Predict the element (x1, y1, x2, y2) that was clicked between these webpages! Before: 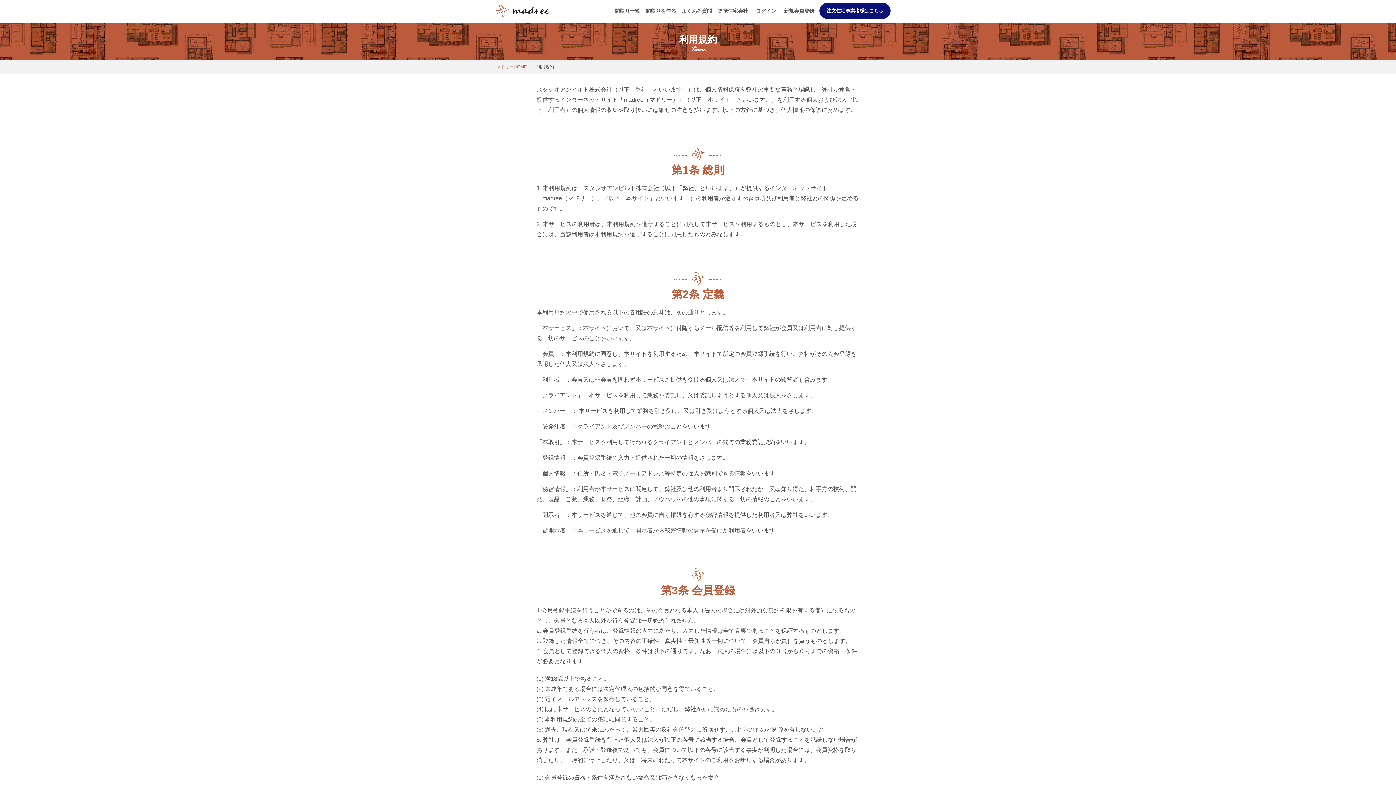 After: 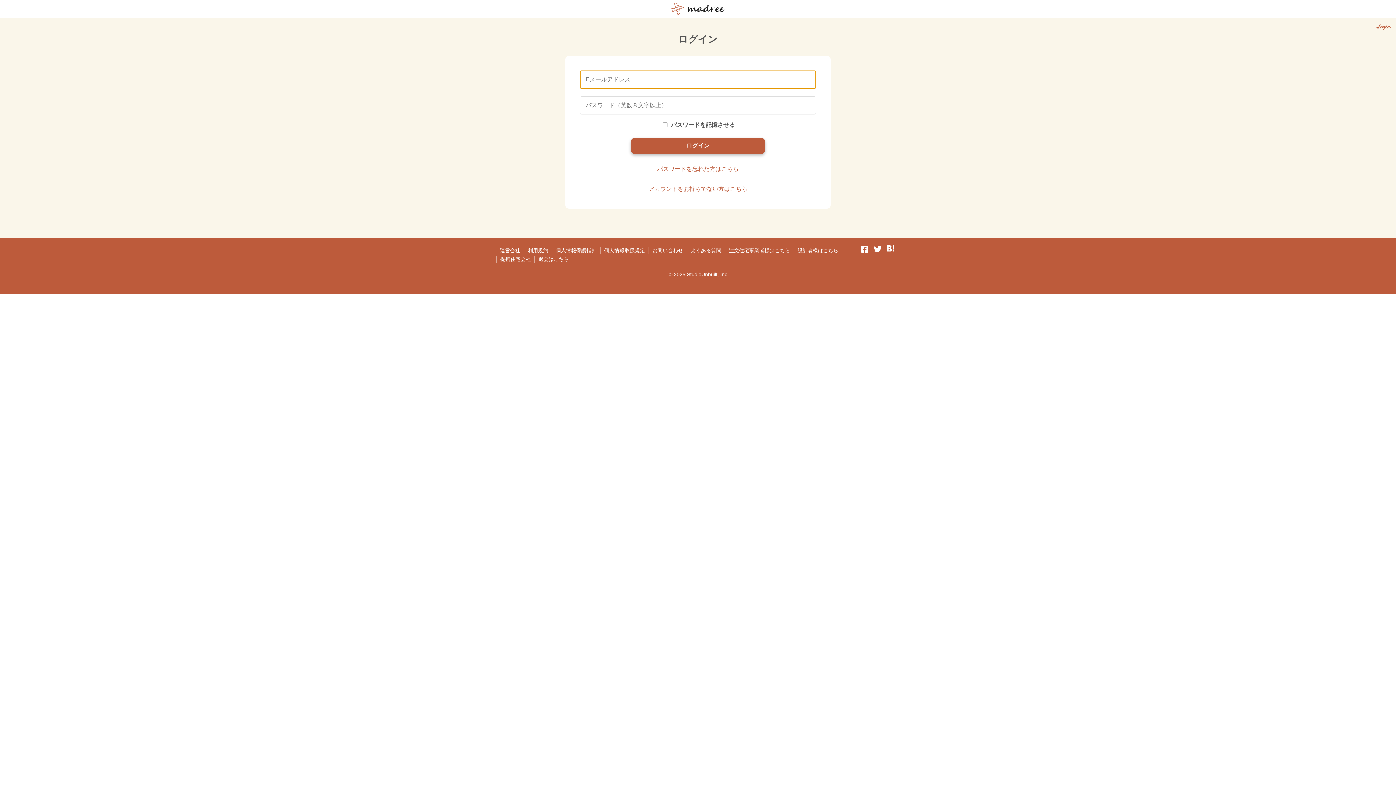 Action: bbox: (754, 4, 778, 17) label: ログイン